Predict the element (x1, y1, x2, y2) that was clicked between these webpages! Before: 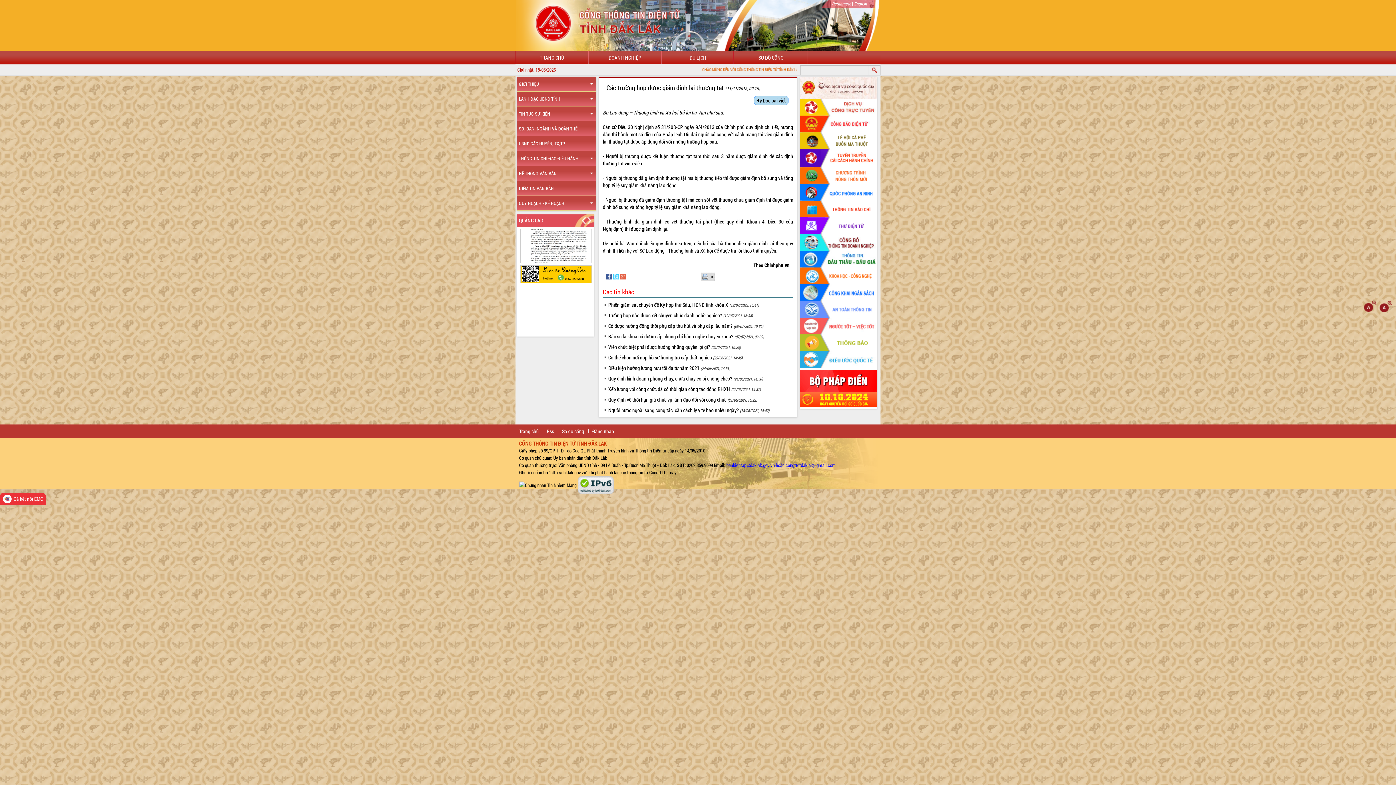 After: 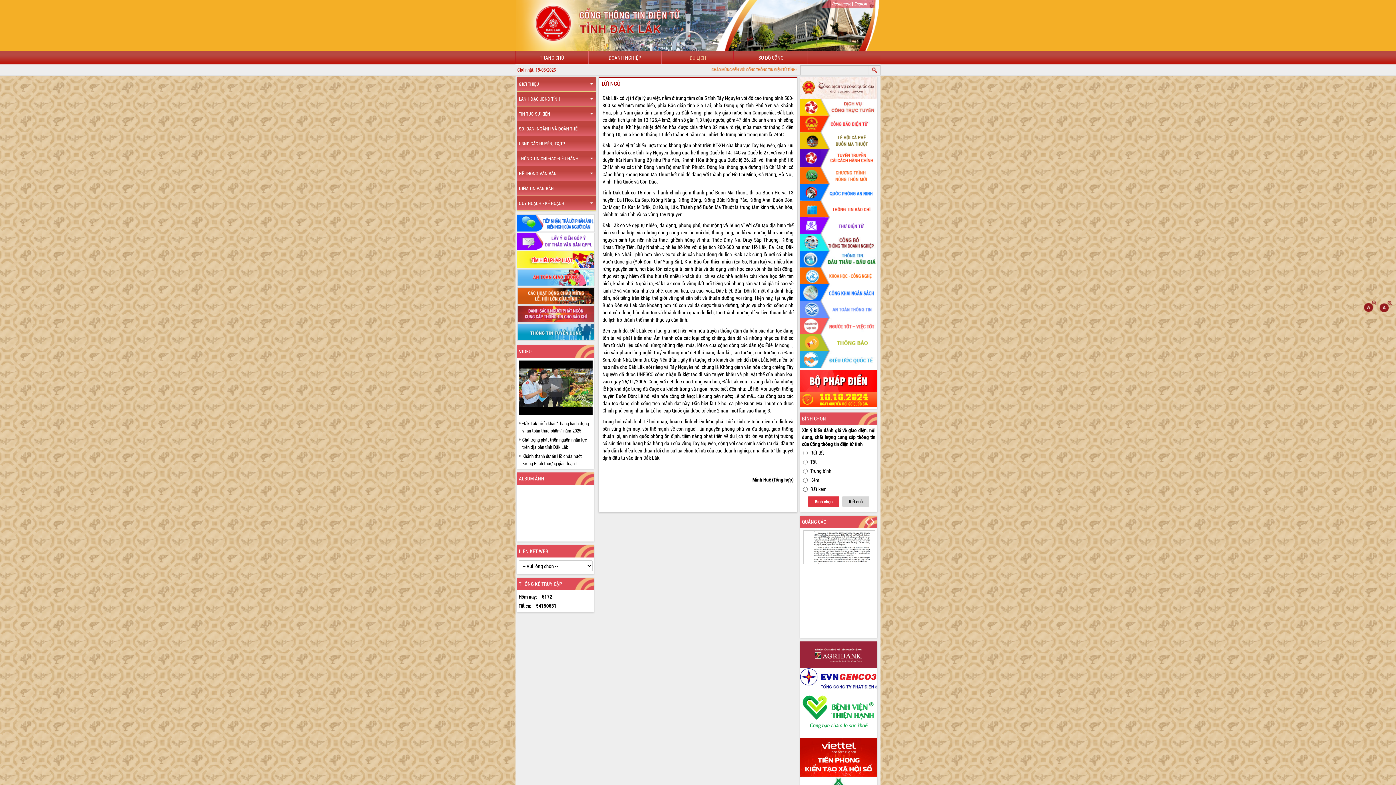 Action: bbox: (661, 50, 734, 64) label: DU LỊCH